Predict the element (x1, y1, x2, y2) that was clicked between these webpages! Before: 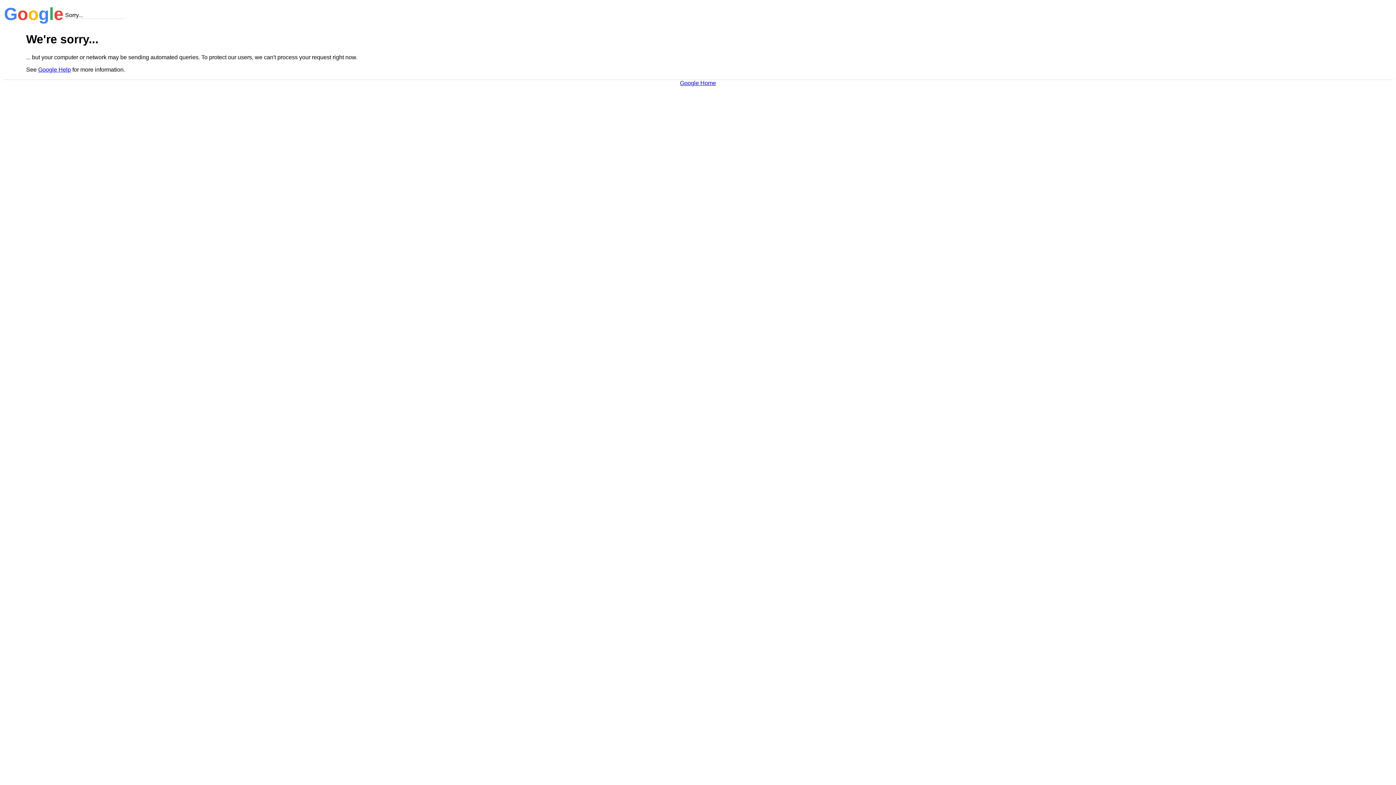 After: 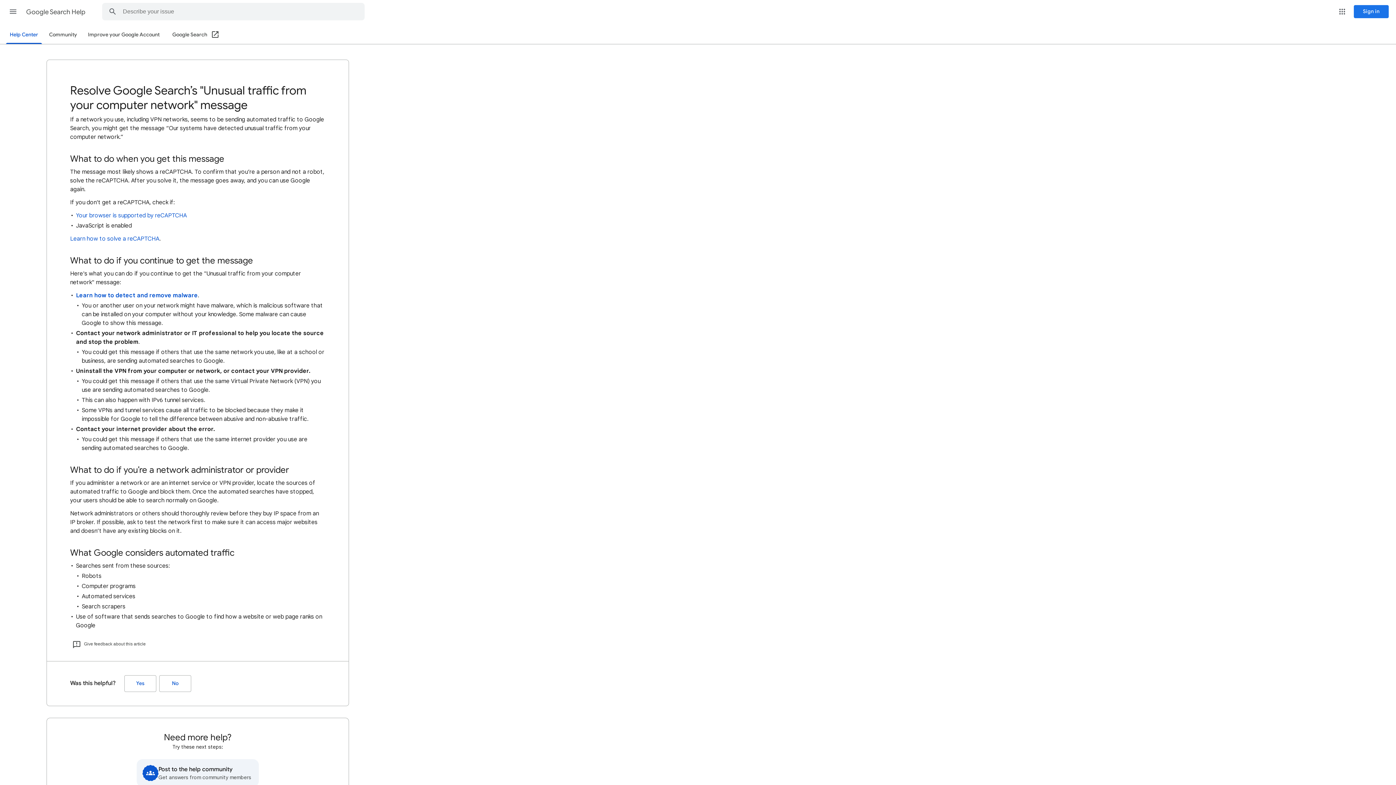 Action: label: Google Help bbox: (38, 66, 70, 72)